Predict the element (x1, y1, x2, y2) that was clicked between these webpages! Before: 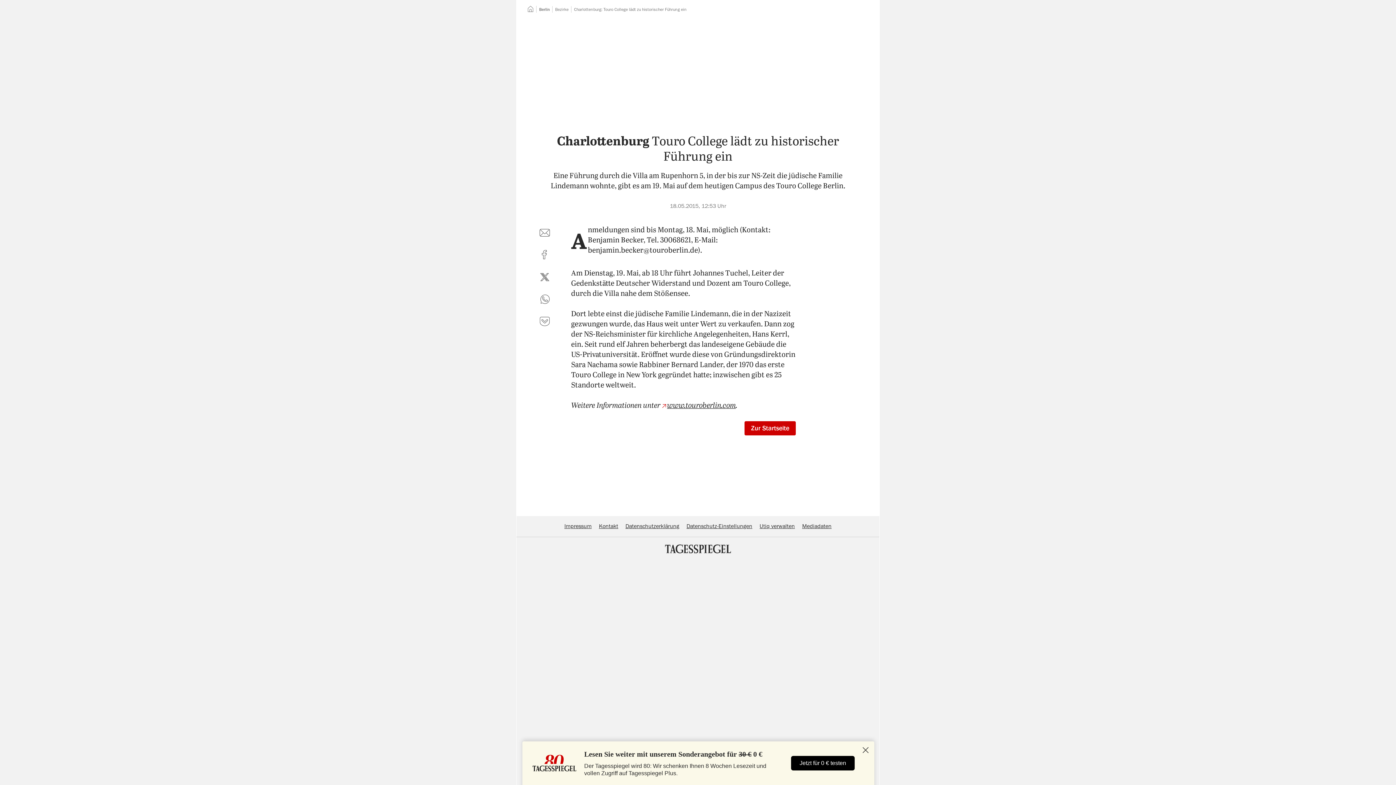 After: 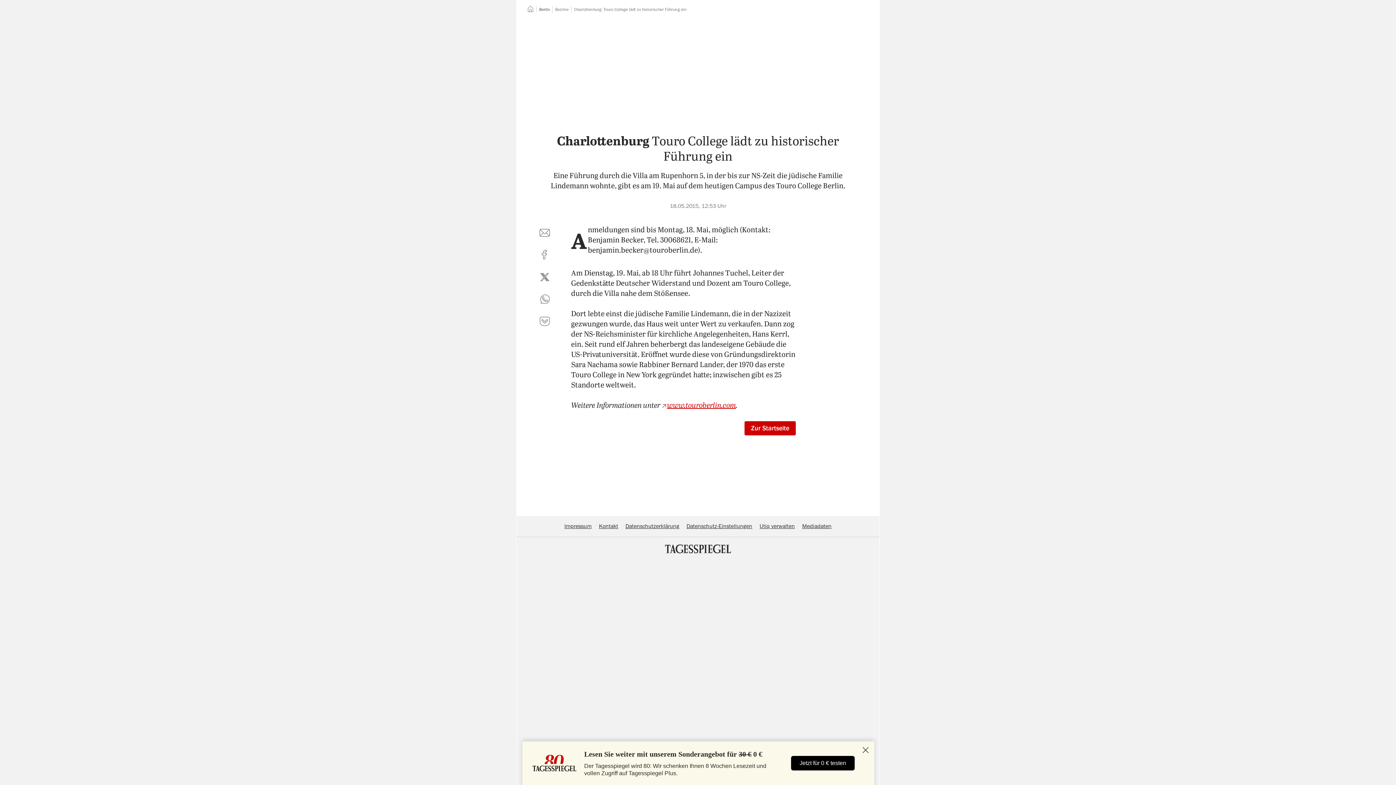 Action: label: www.touroberlin.com bbox: (662, 401, 736, 410)